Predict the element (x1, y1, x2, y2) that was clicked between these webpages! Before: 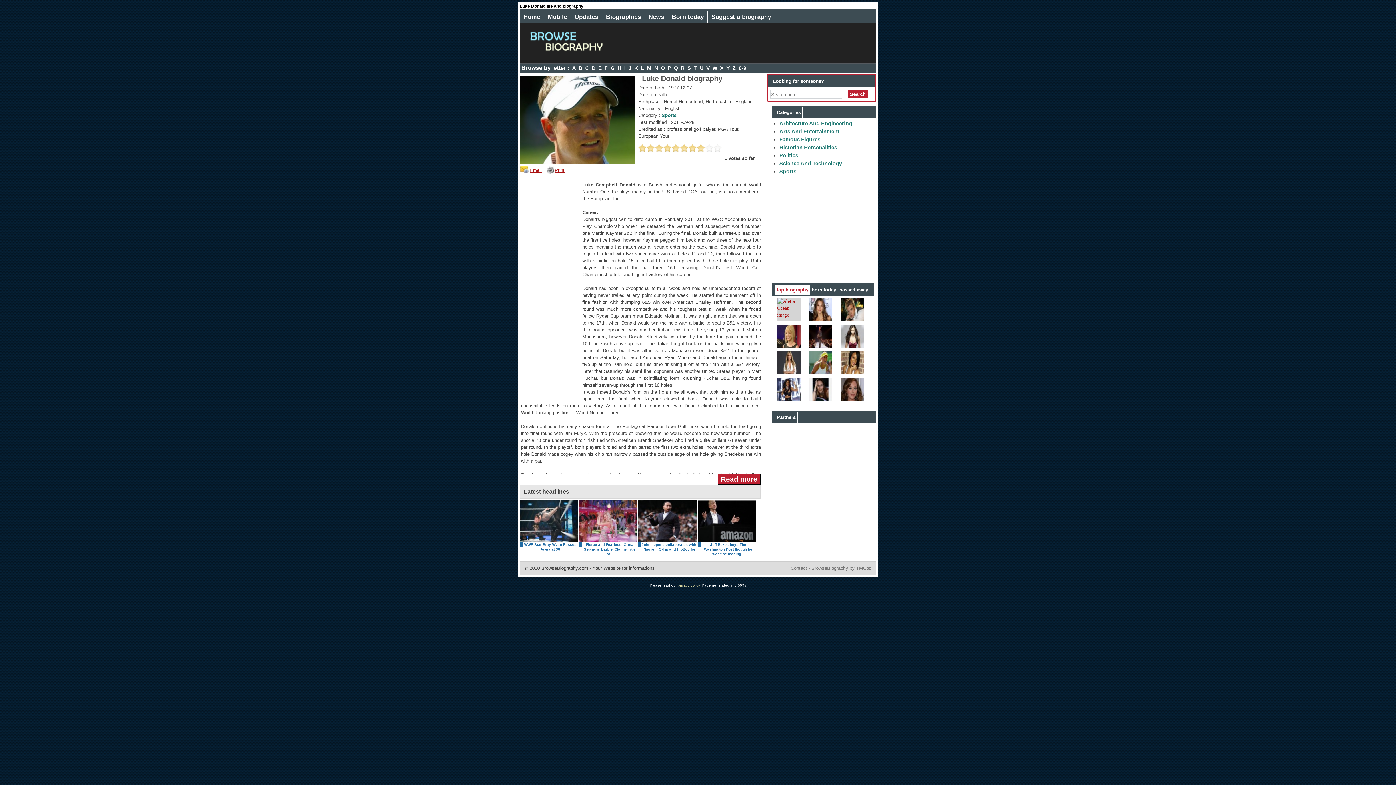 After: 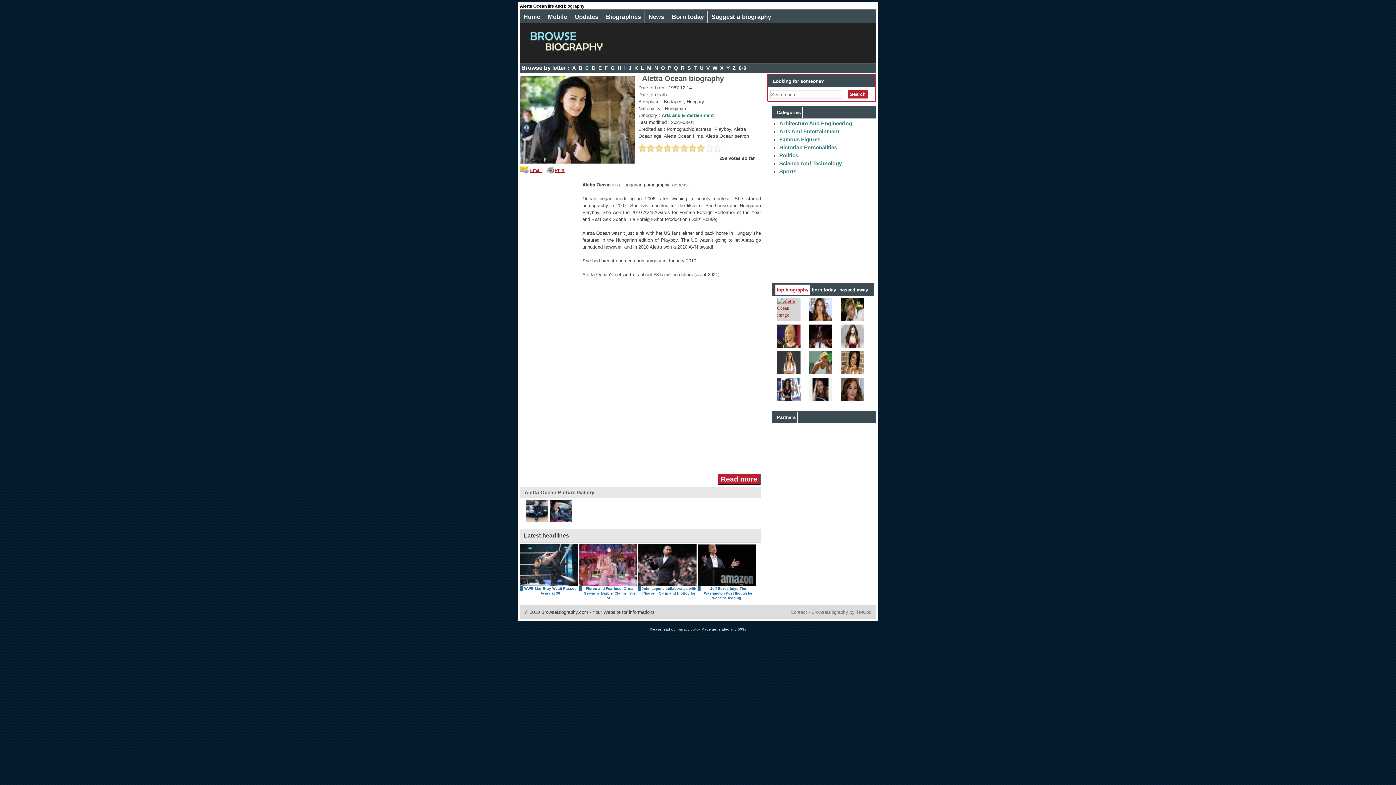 Action: bbox: (777, 298, 800, 321)